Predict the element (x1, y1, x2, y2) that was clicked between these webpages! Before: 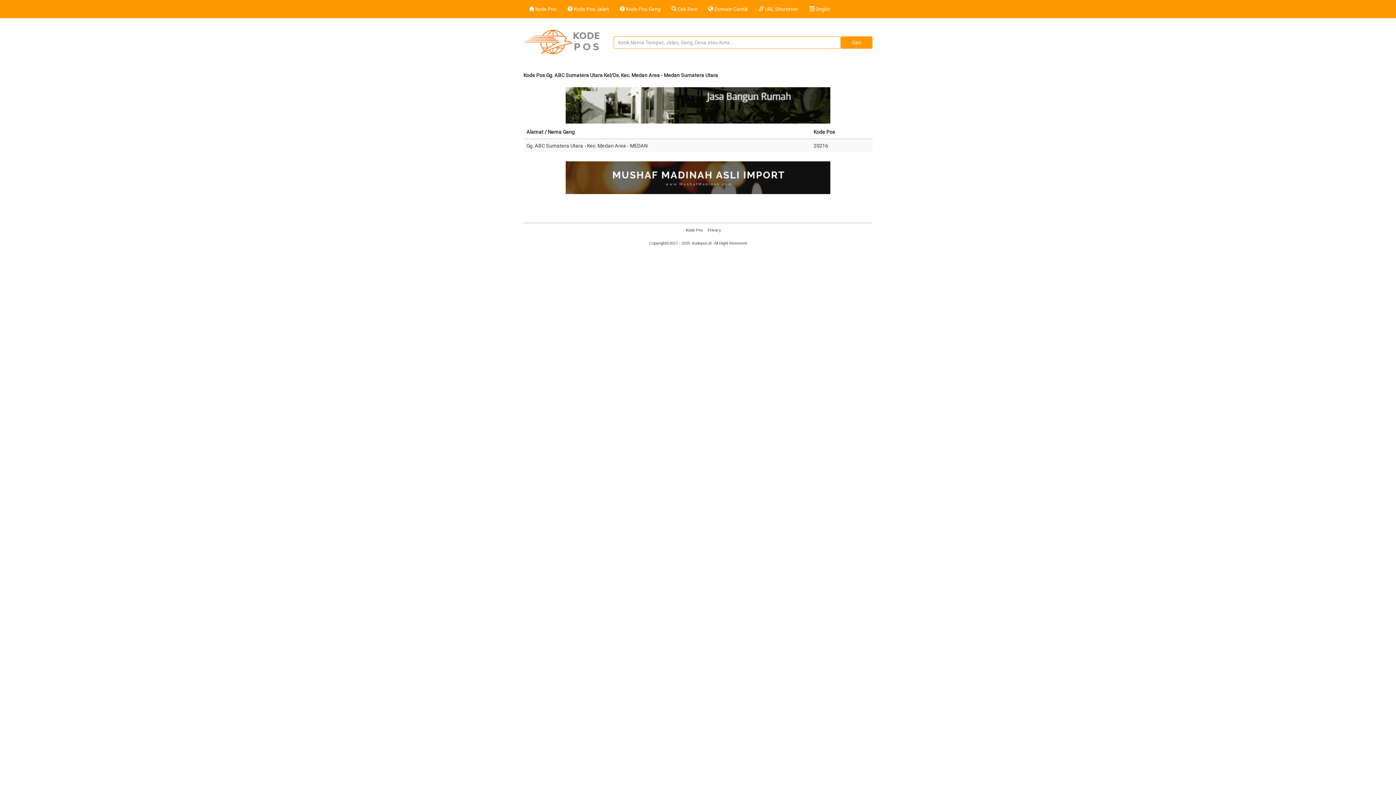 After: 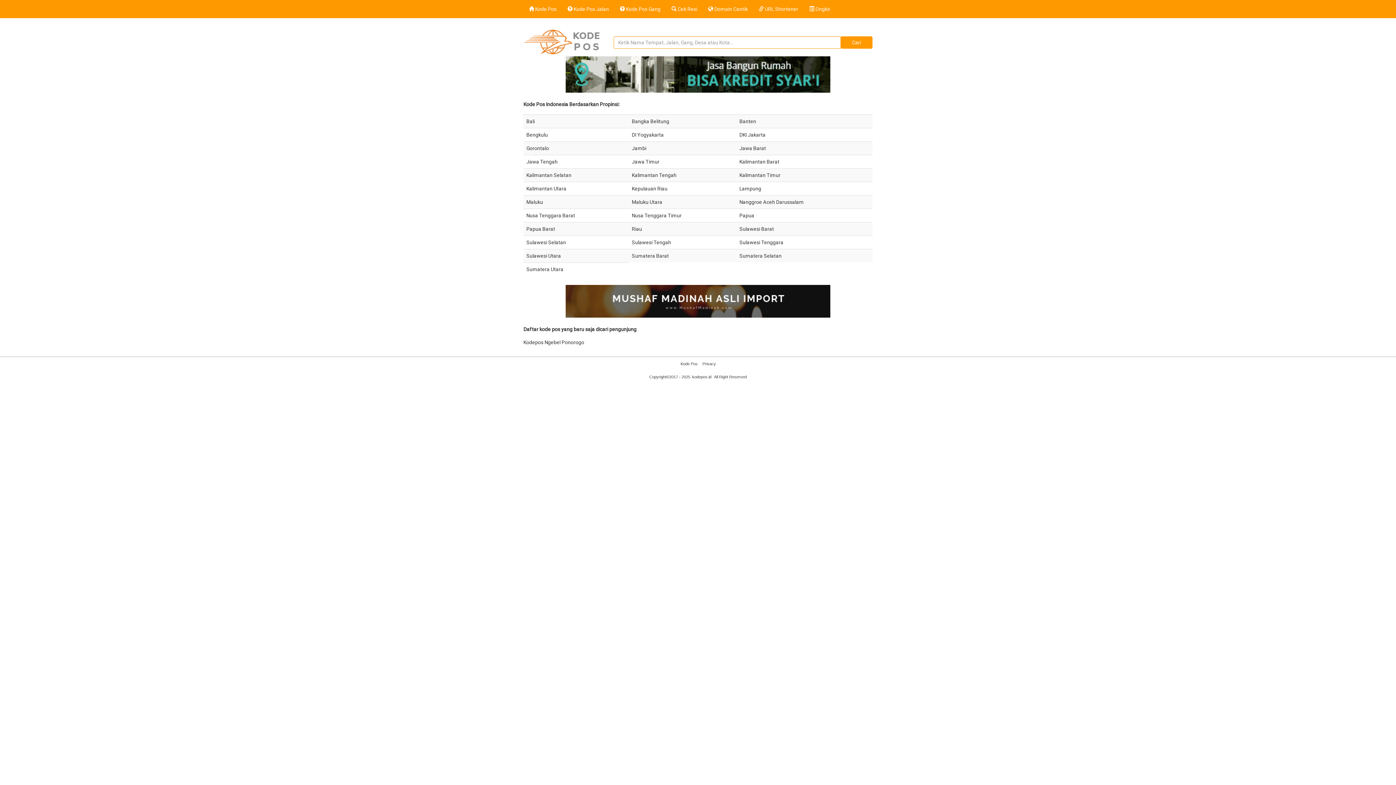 Action: bbox: (523, 0, 562, 18) label:  Kode Pos